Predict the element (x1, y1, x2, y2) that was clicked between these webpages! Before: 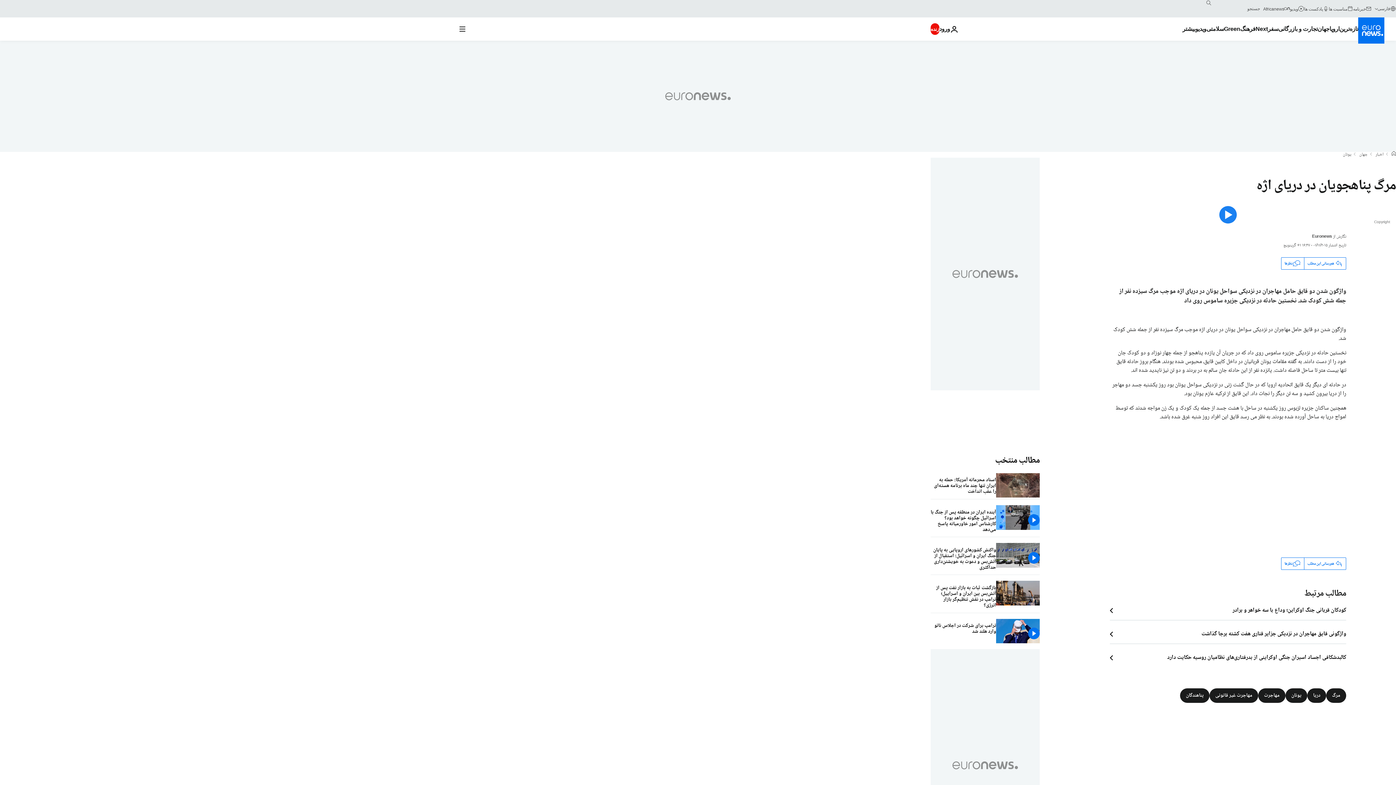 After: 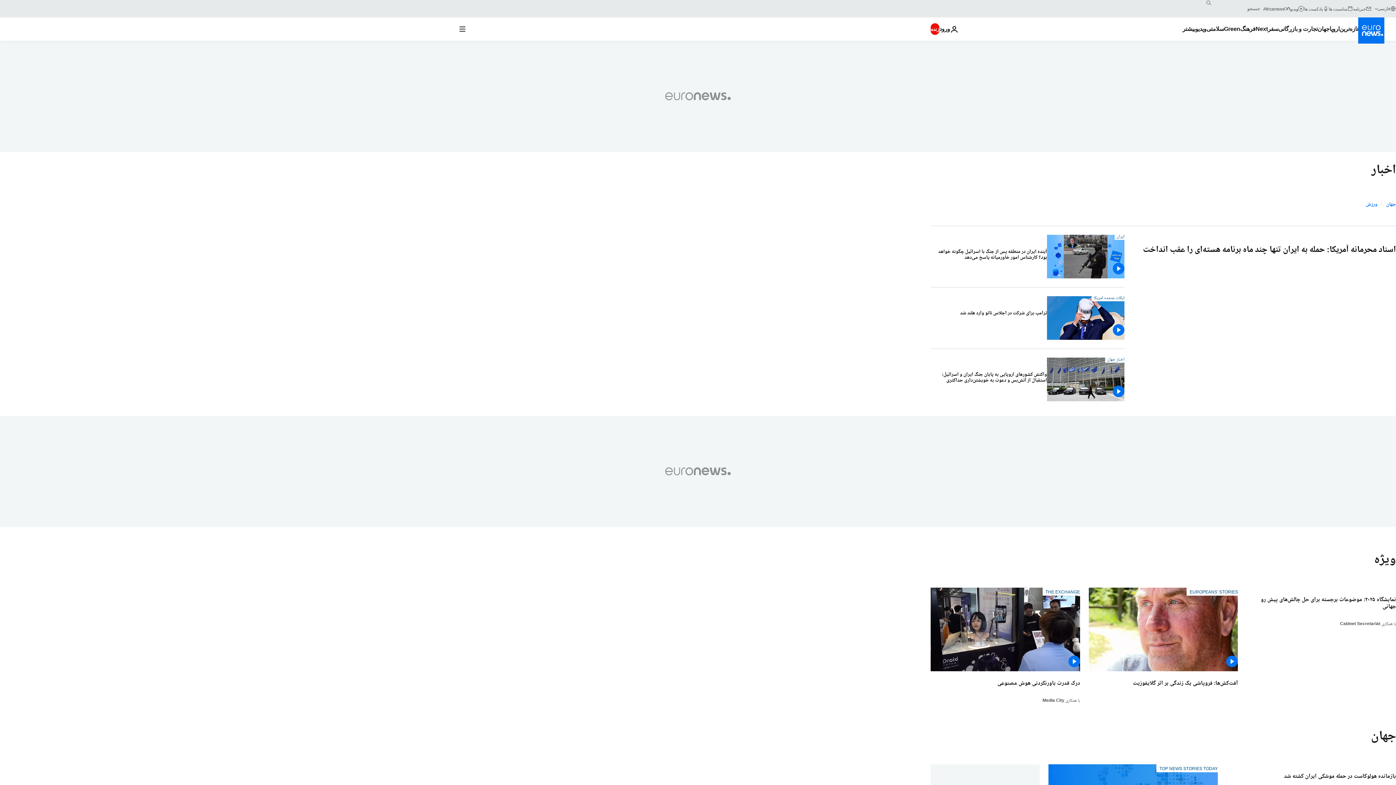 Action: bbox: (1317, 17, 1329, 40) label: Read more about جهان